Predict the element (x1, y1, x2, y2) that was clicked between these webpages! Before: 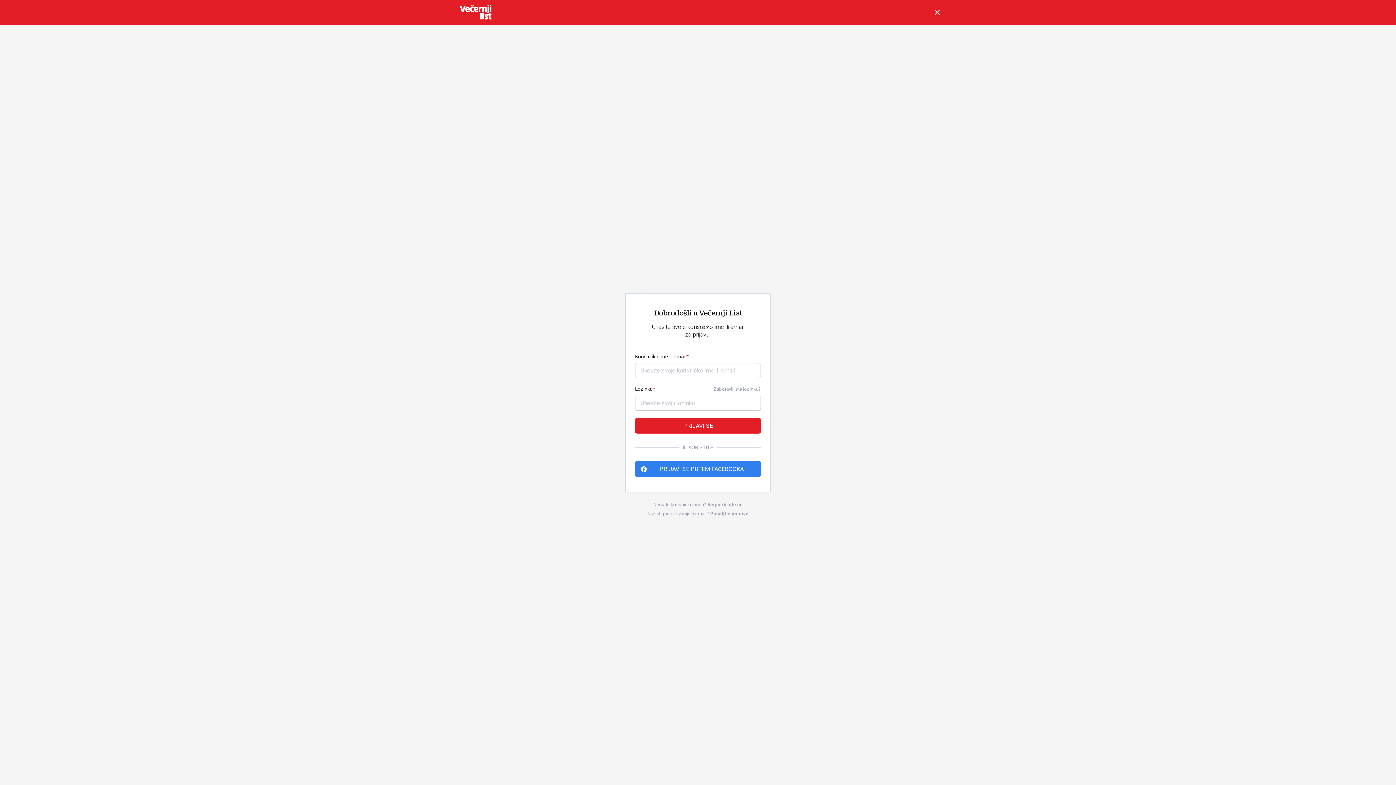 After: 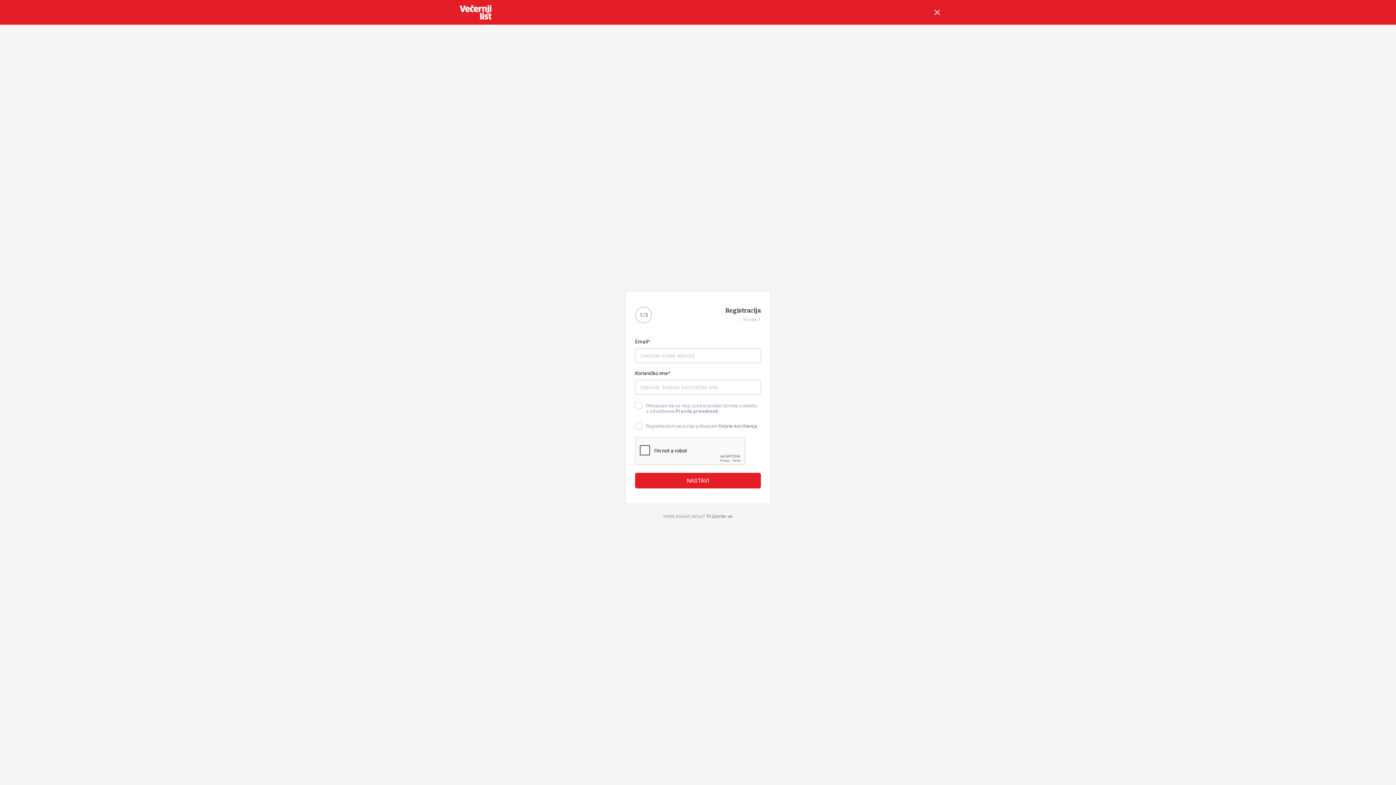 Action: bbox: (707, 502, 742, 507) label: Registrirajte se